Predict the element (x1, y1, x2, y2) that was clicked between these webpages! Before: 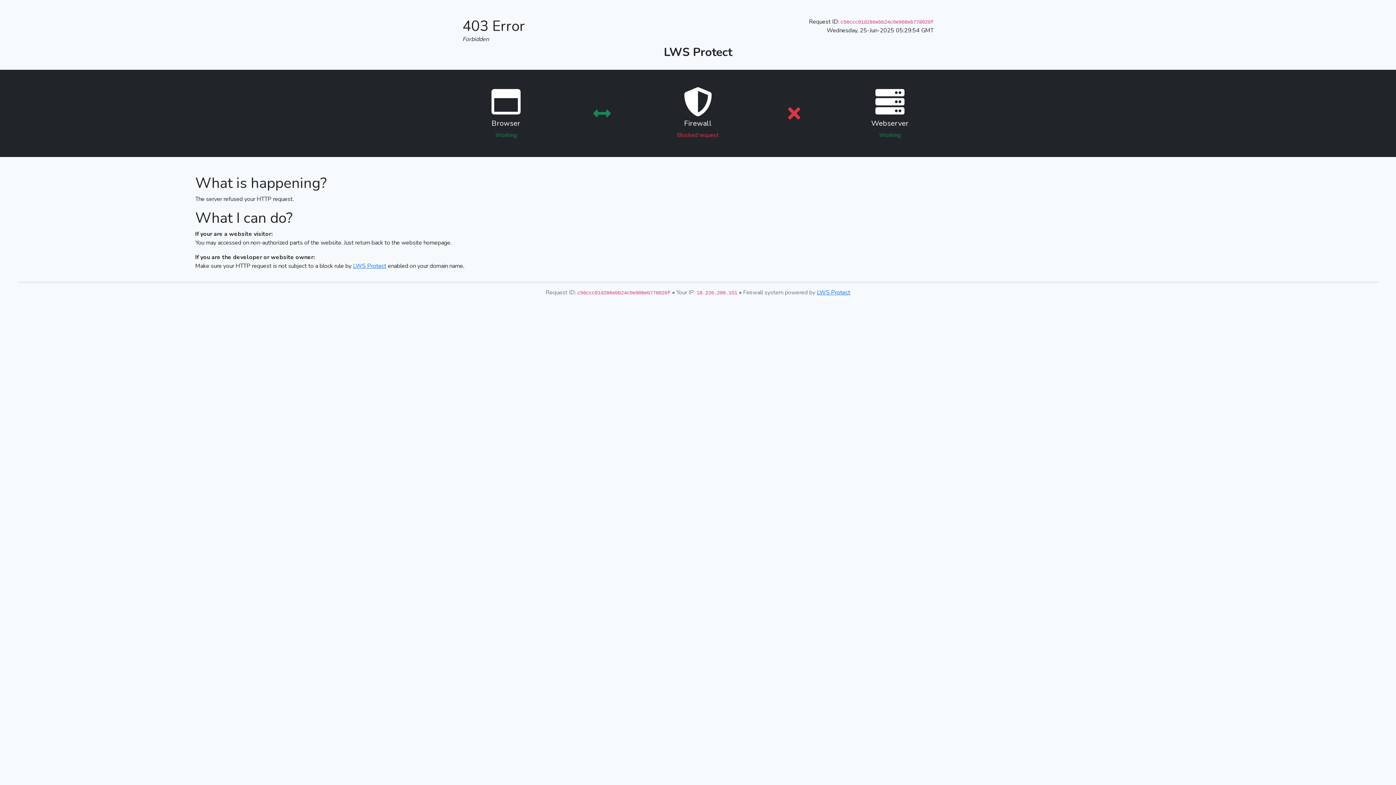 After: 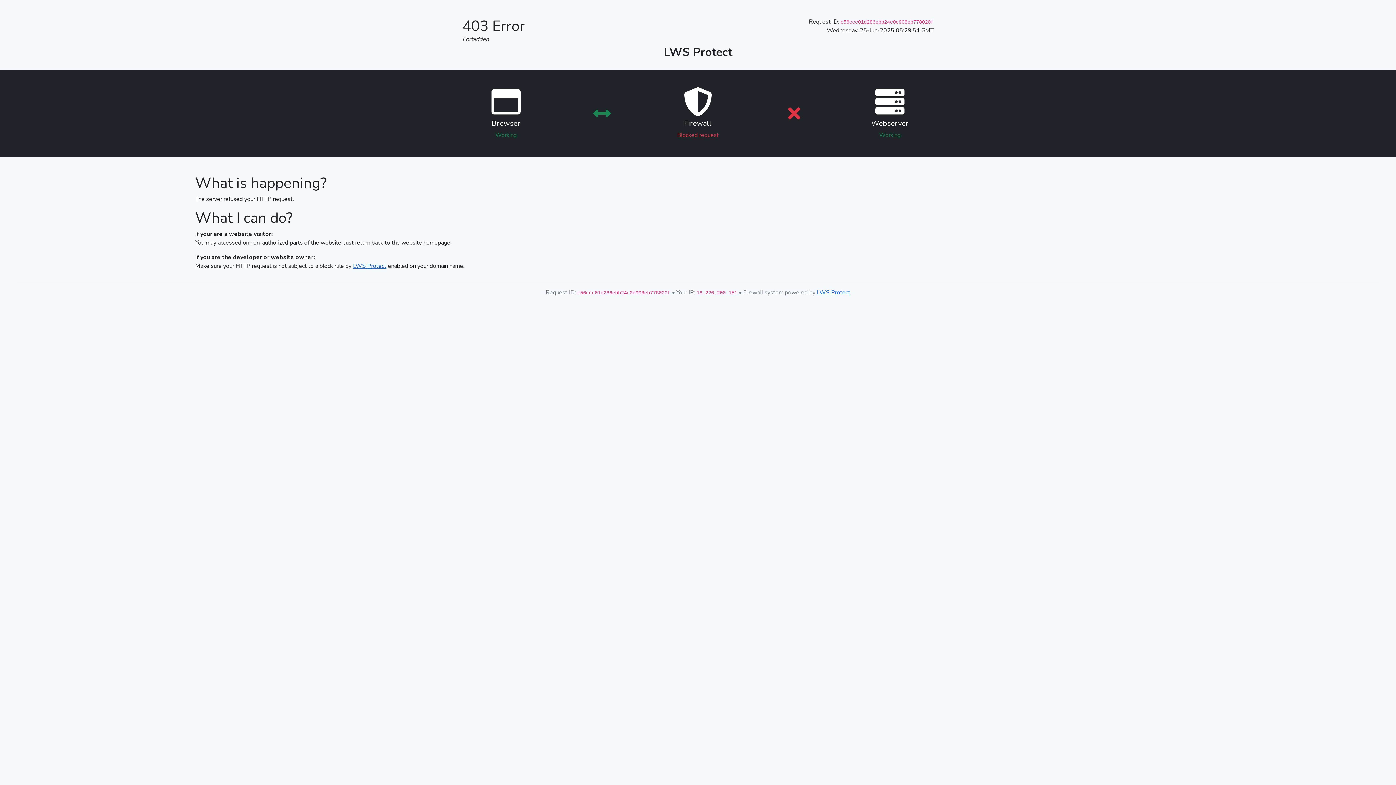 Action: bbox: (353, 262, 386, 270) label: LWS Protect